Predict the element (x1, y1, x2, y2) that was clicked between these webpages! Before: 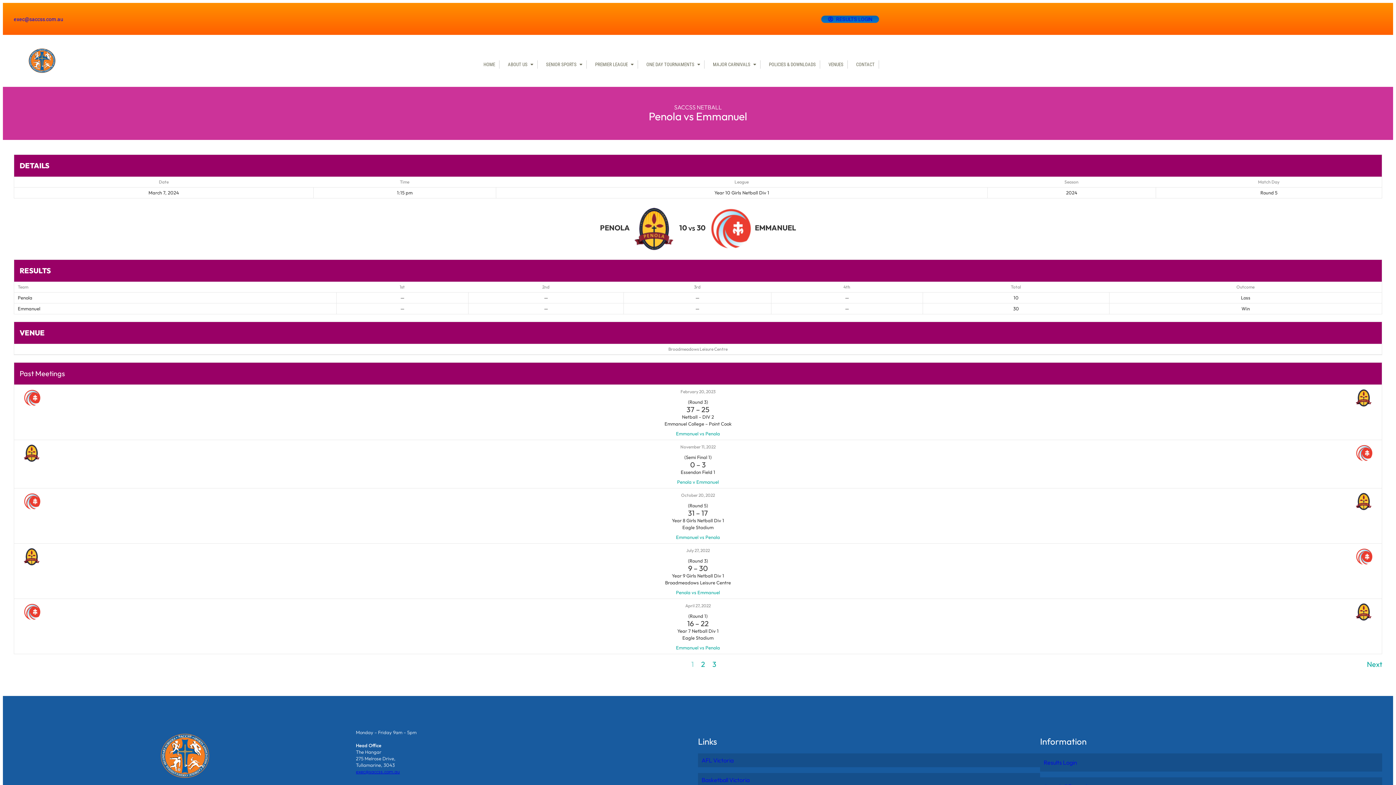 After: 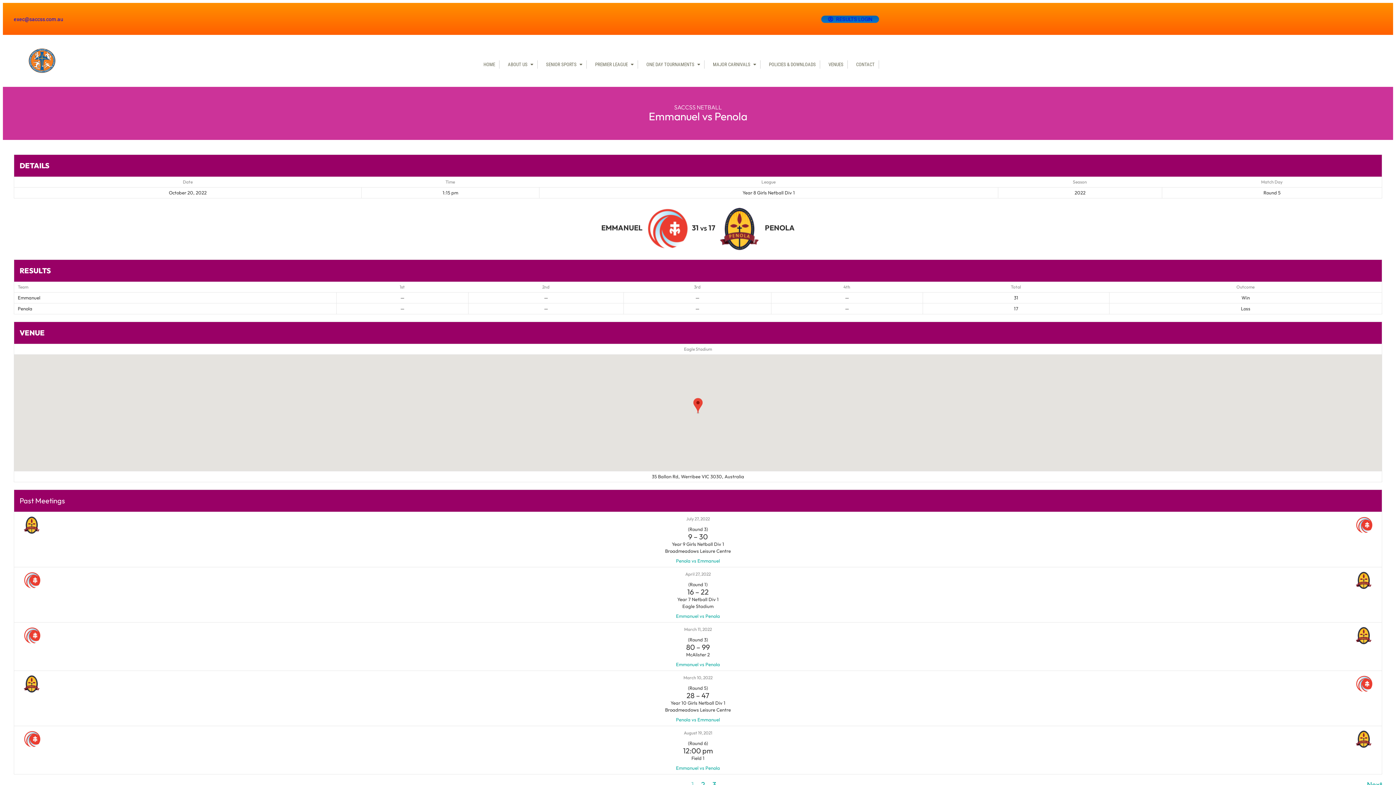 Action: label: 31 – 17 bbox: (688, 508, 708, 517)